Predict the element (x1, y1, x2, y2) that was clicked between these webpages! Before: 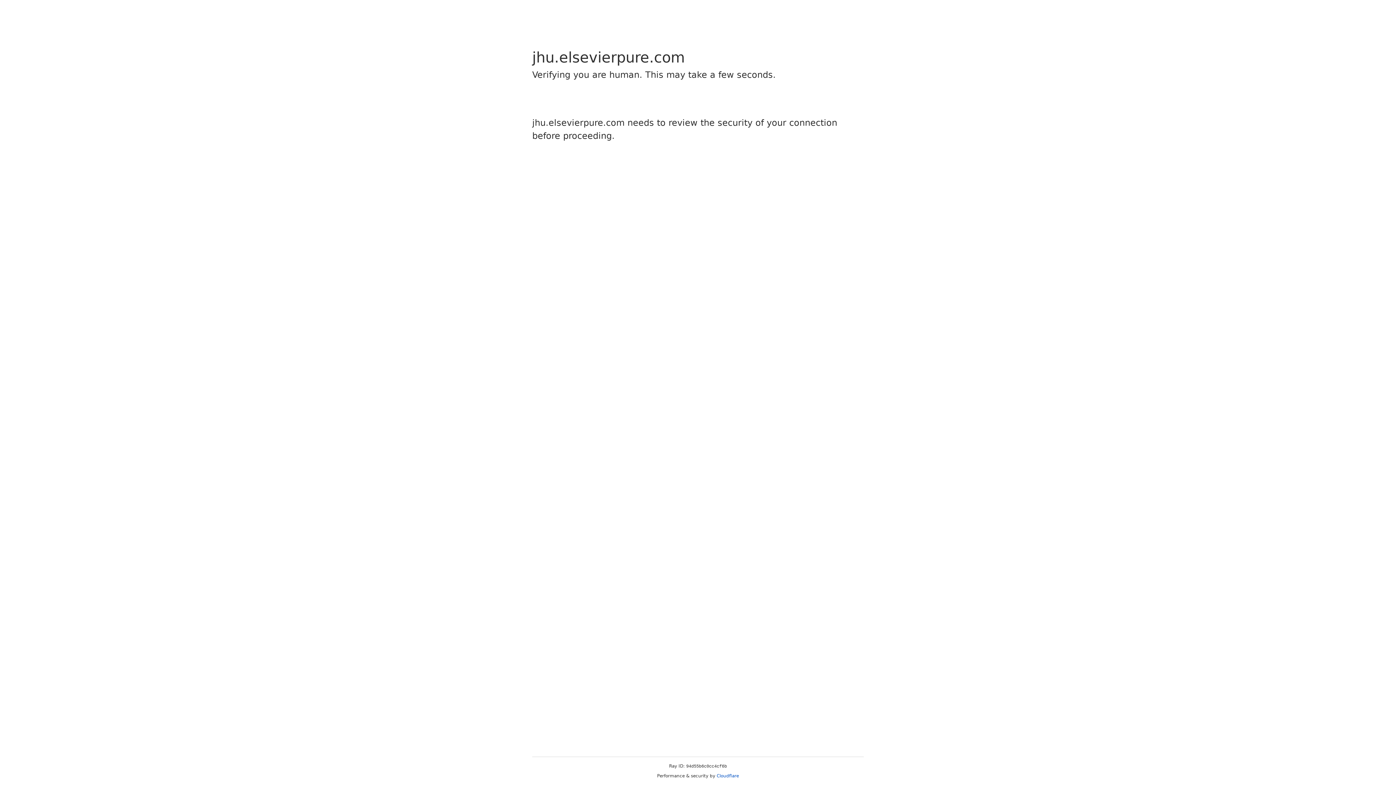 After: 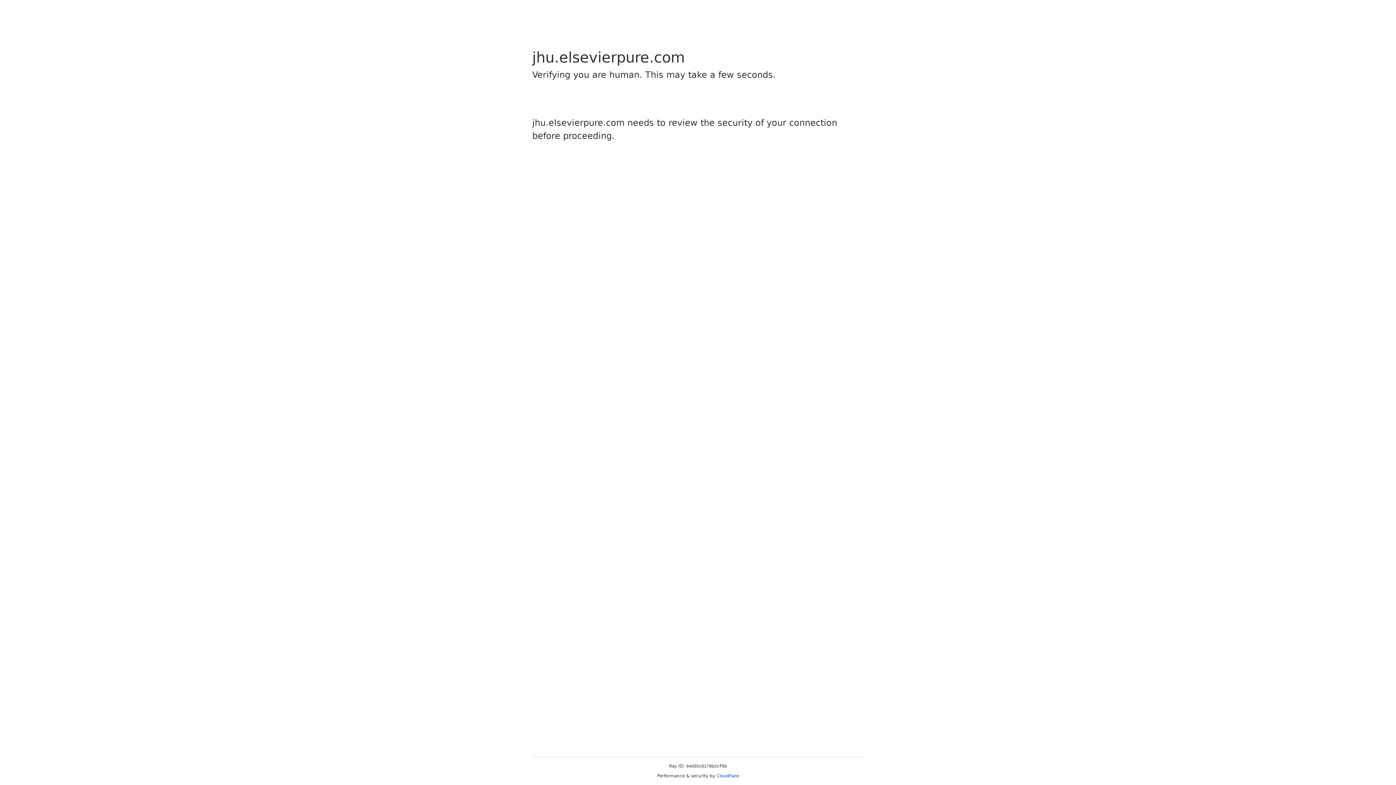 Action: label: Cloudflare bbox: (716, 773, 739, 778)